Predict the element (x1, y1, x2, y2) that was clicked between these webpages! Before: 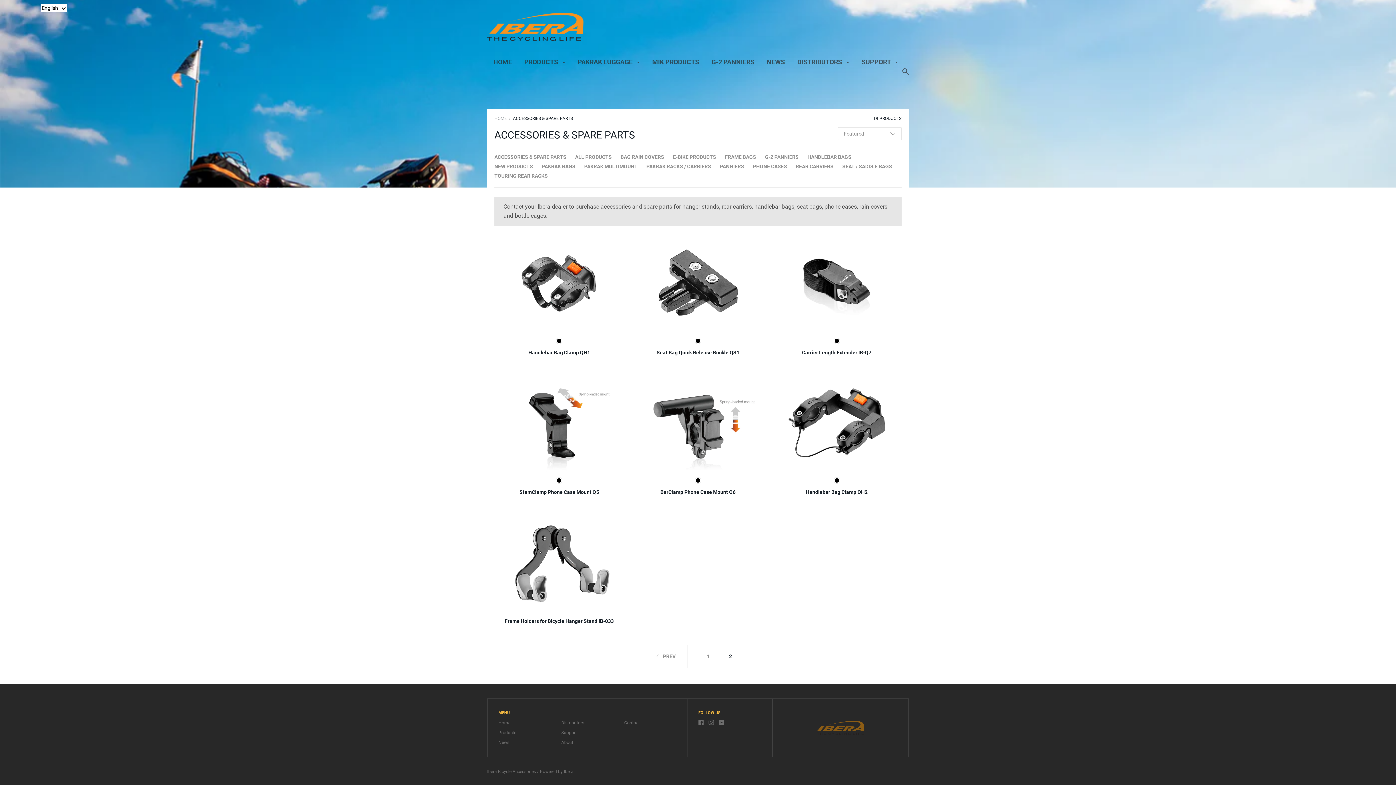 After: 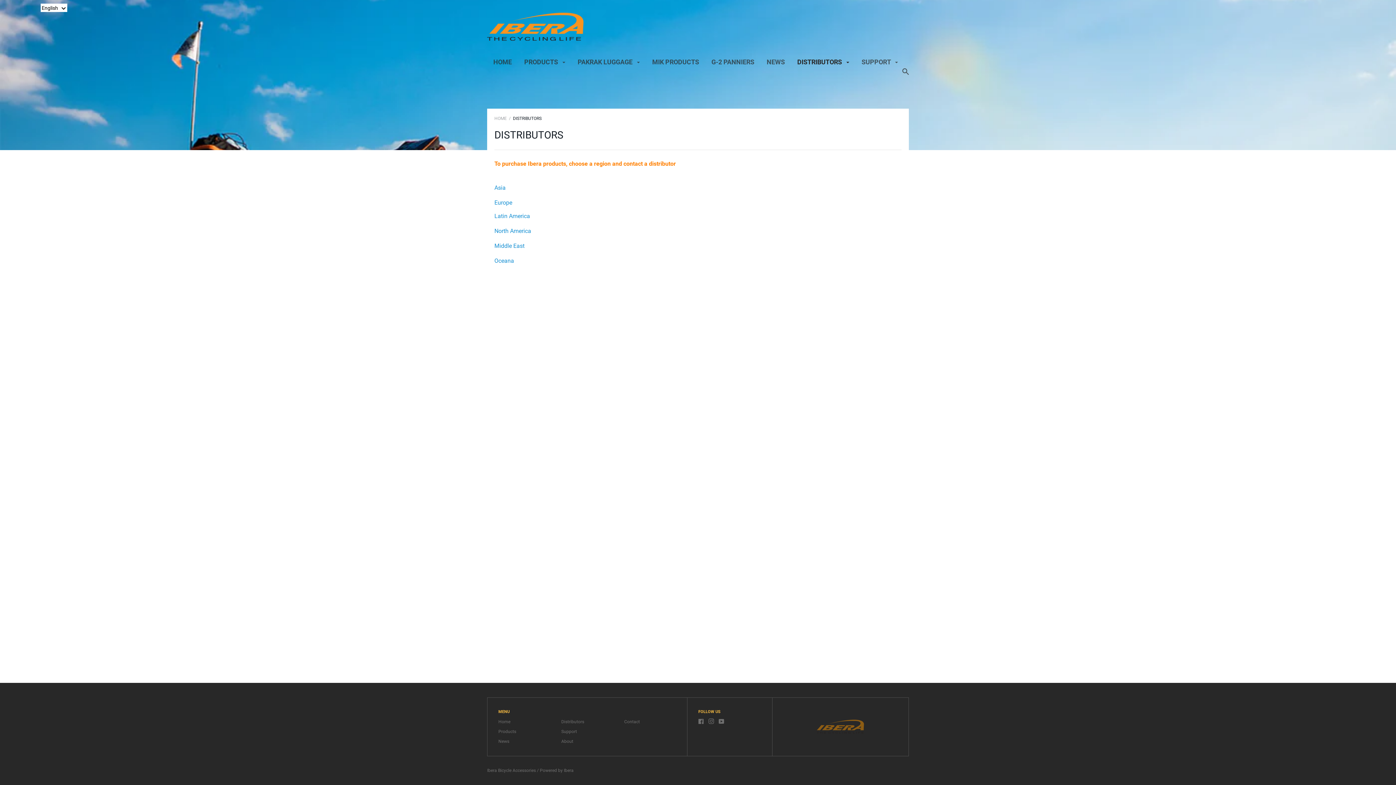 Action: label: DISTRIBUTORS  bbox: (797, 58, 849, 71)